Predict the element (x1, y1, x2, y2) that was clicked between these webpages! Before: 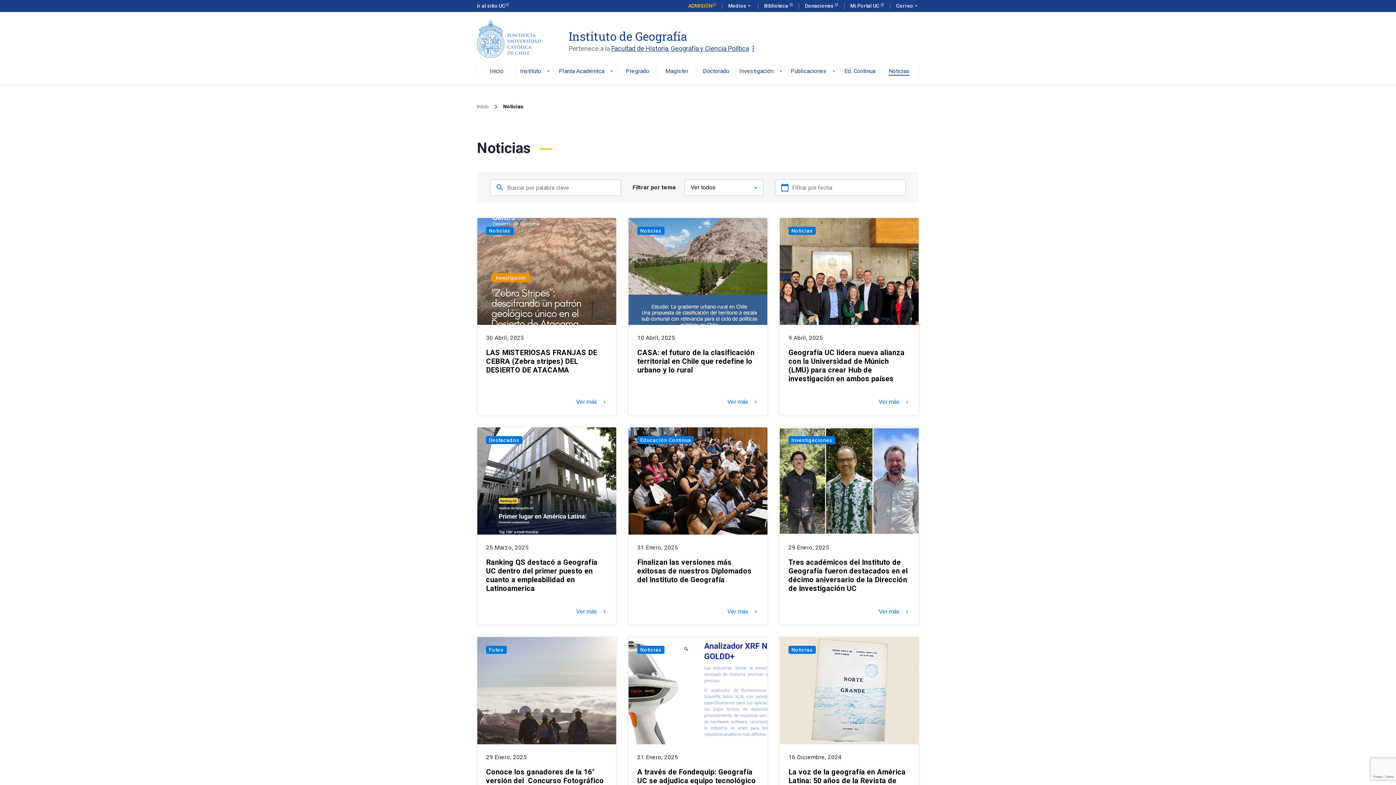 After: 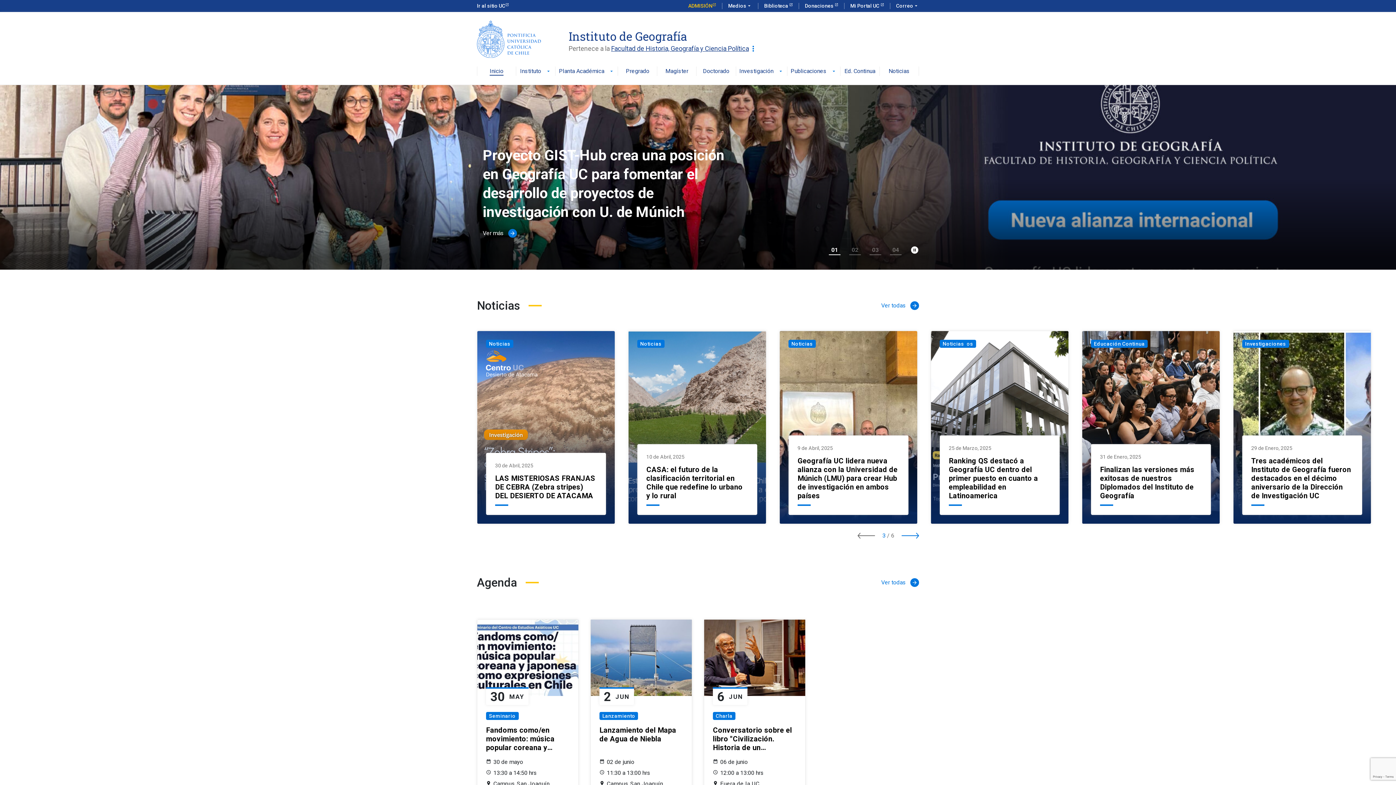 Action: bbox: (489, 68, 503, 75) label: Inicio